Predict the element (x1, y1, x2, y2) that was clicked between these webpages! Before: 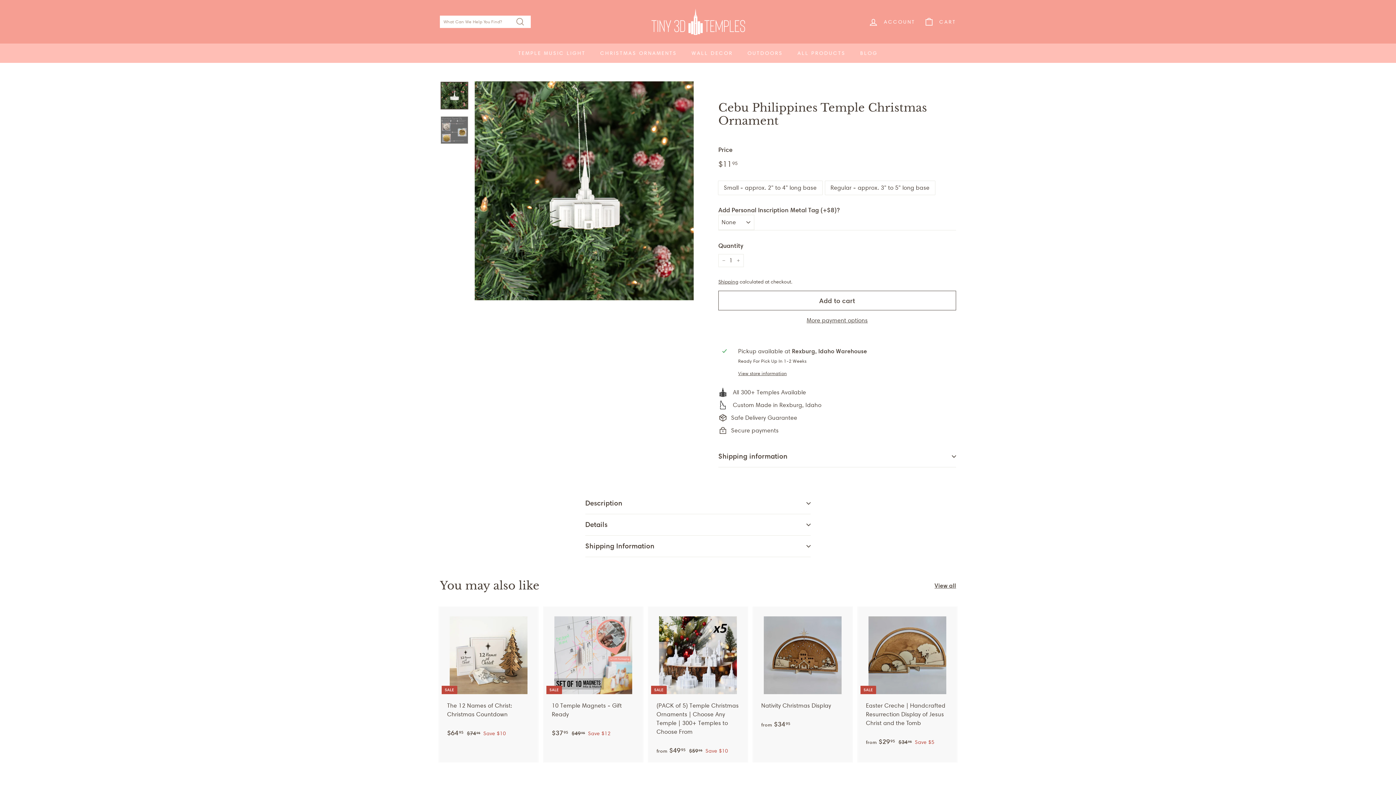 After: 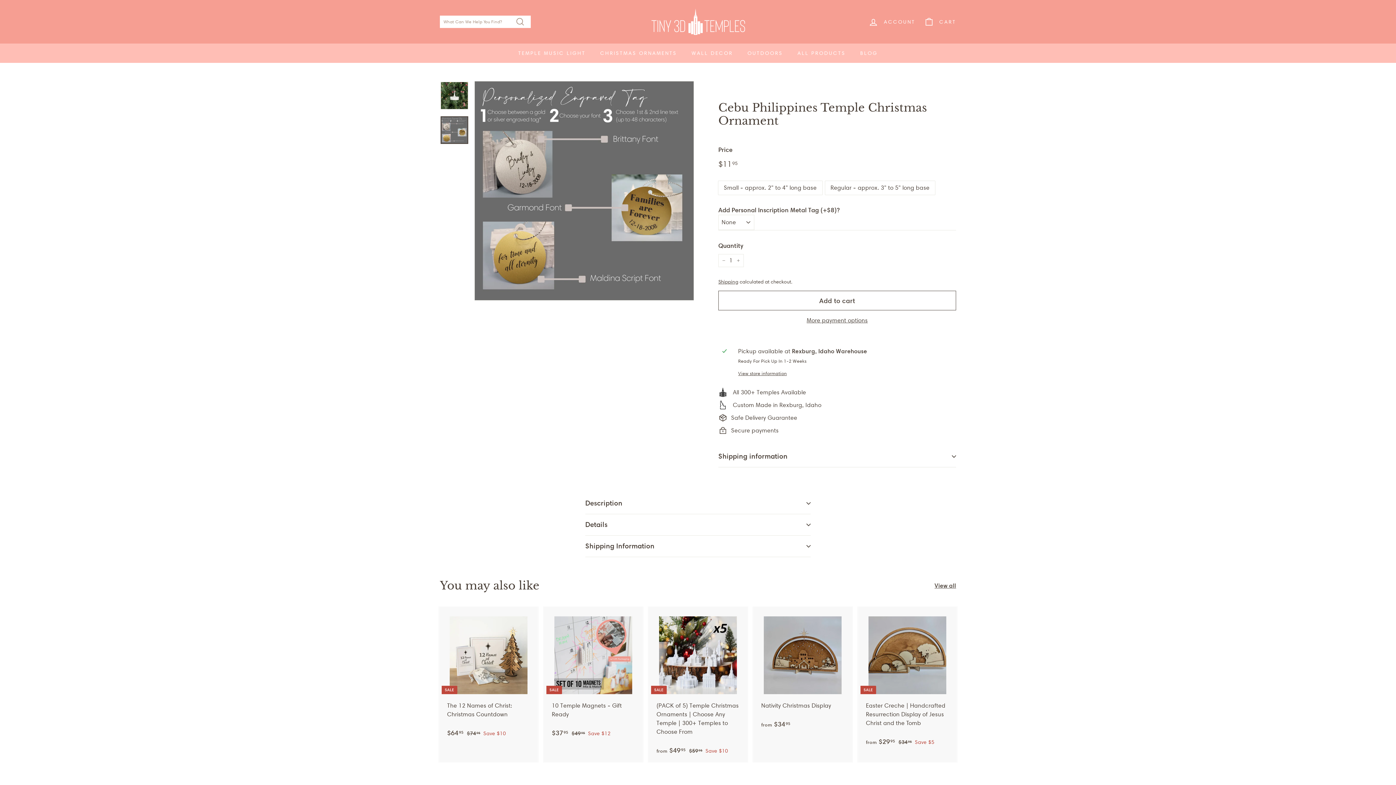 Action: bbox: (440, 116, 468, 144)